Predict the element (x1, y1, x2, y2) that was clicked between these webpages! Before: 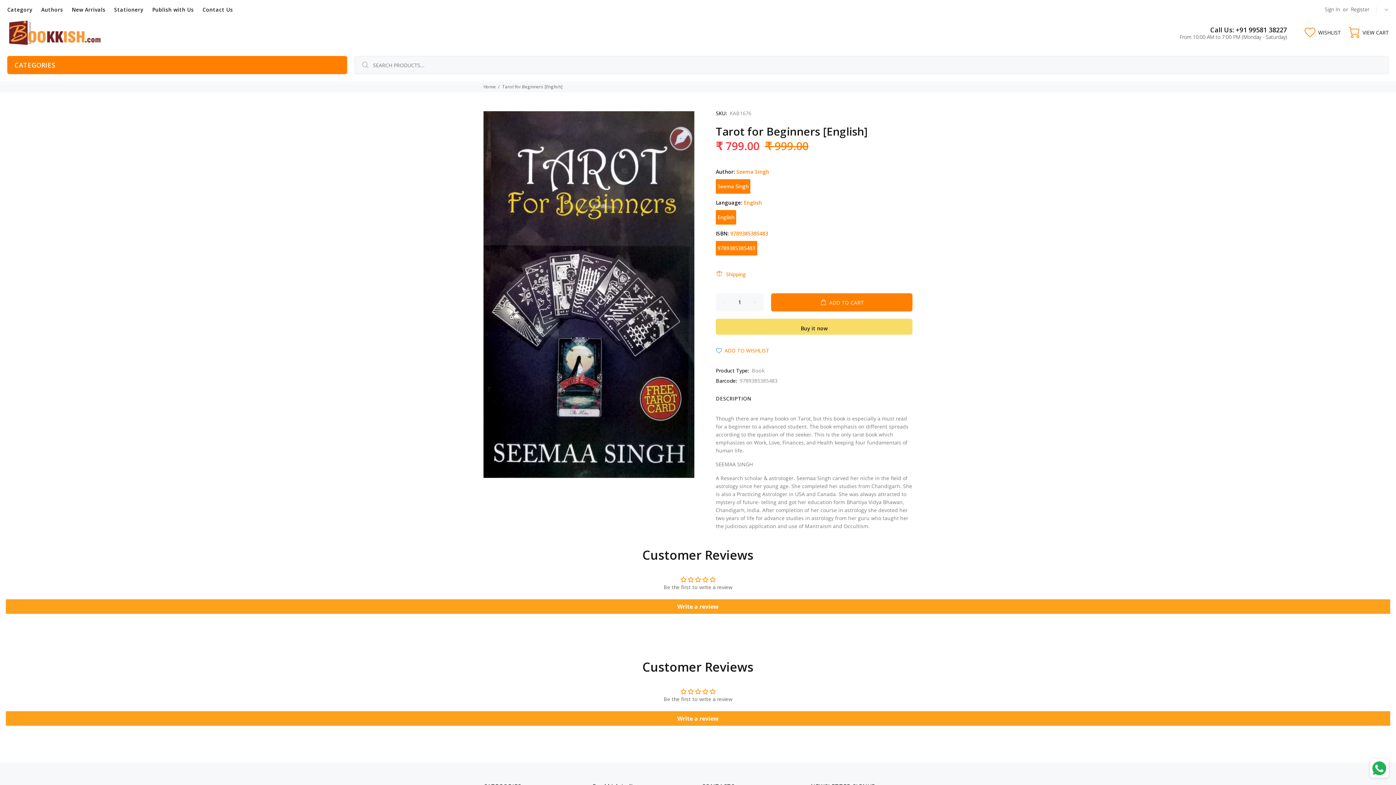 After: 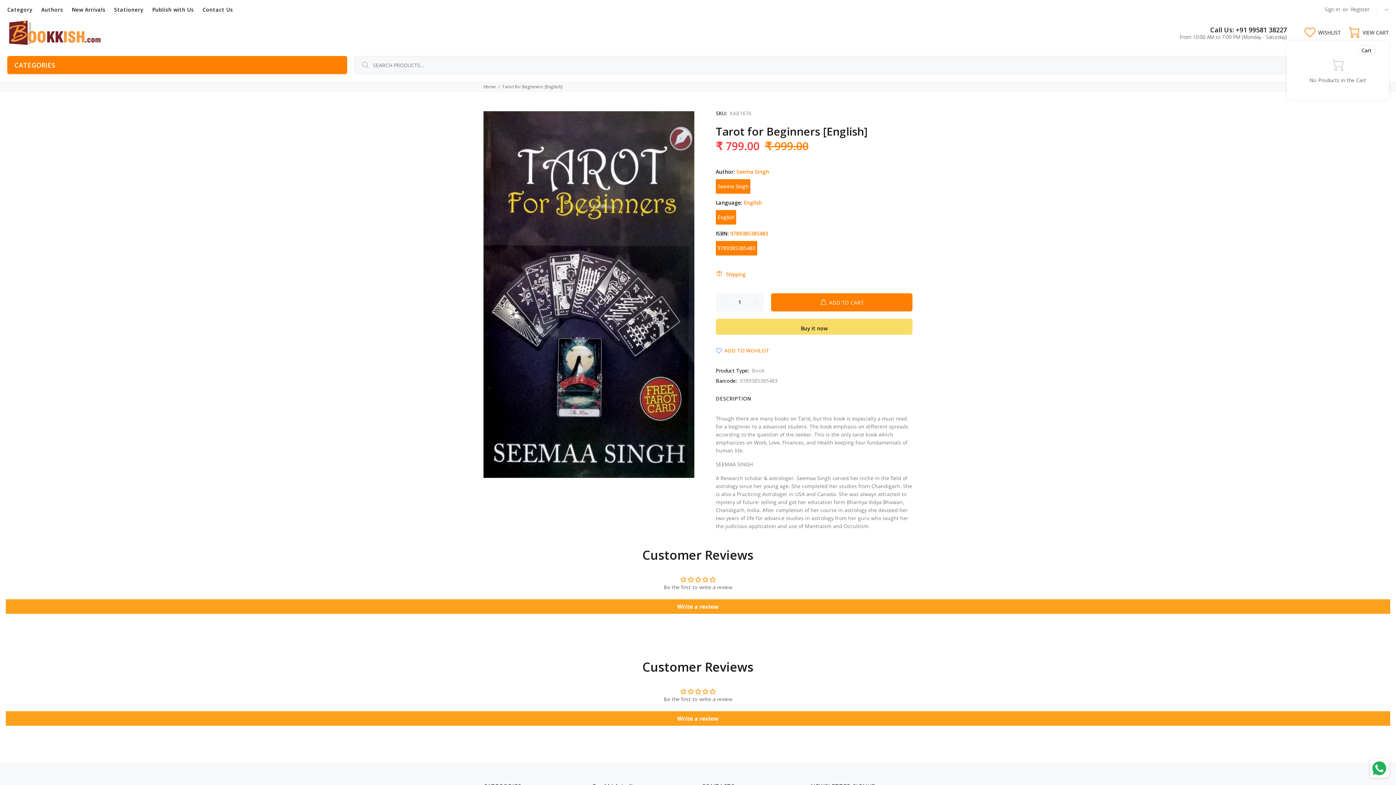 Action: bbox: (1344, 23, 1389, 41) label: VIEW CART